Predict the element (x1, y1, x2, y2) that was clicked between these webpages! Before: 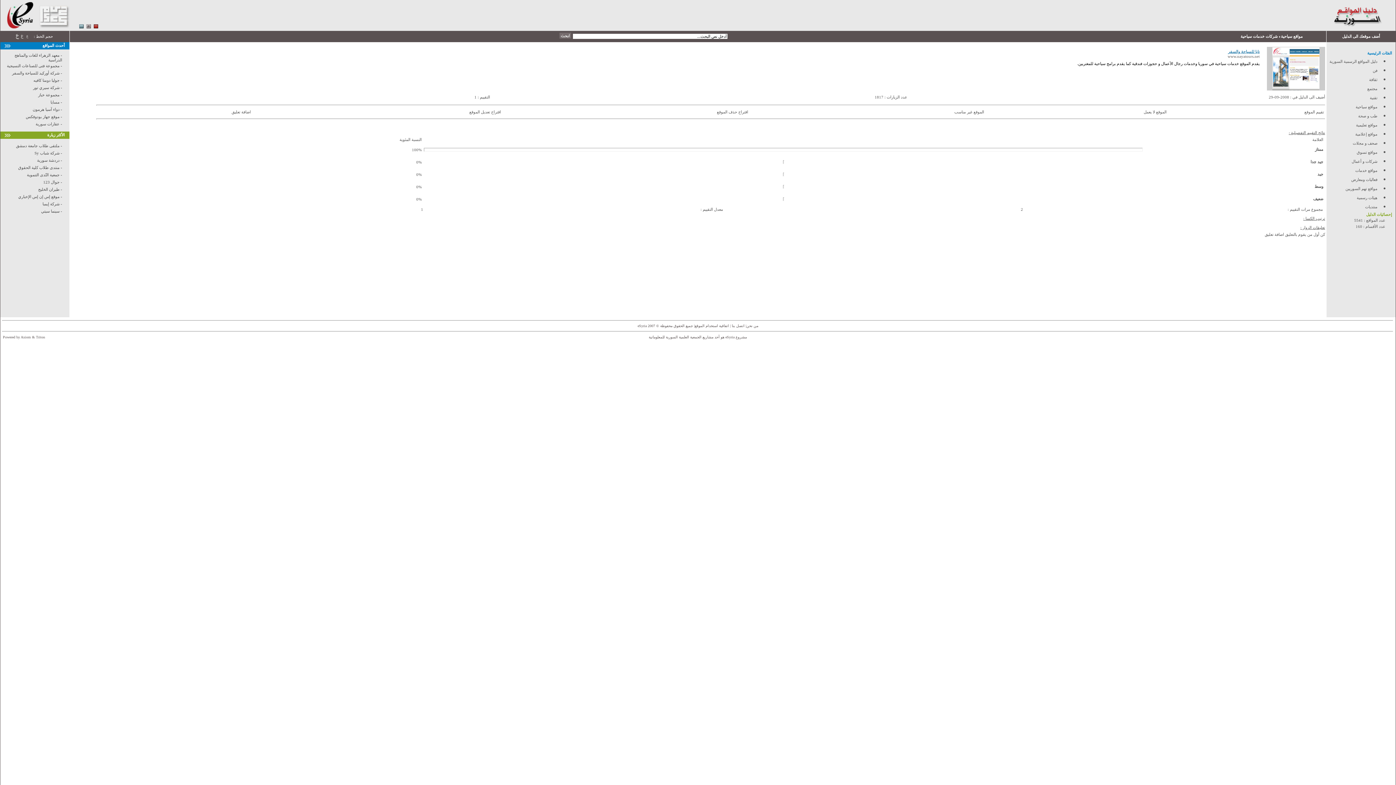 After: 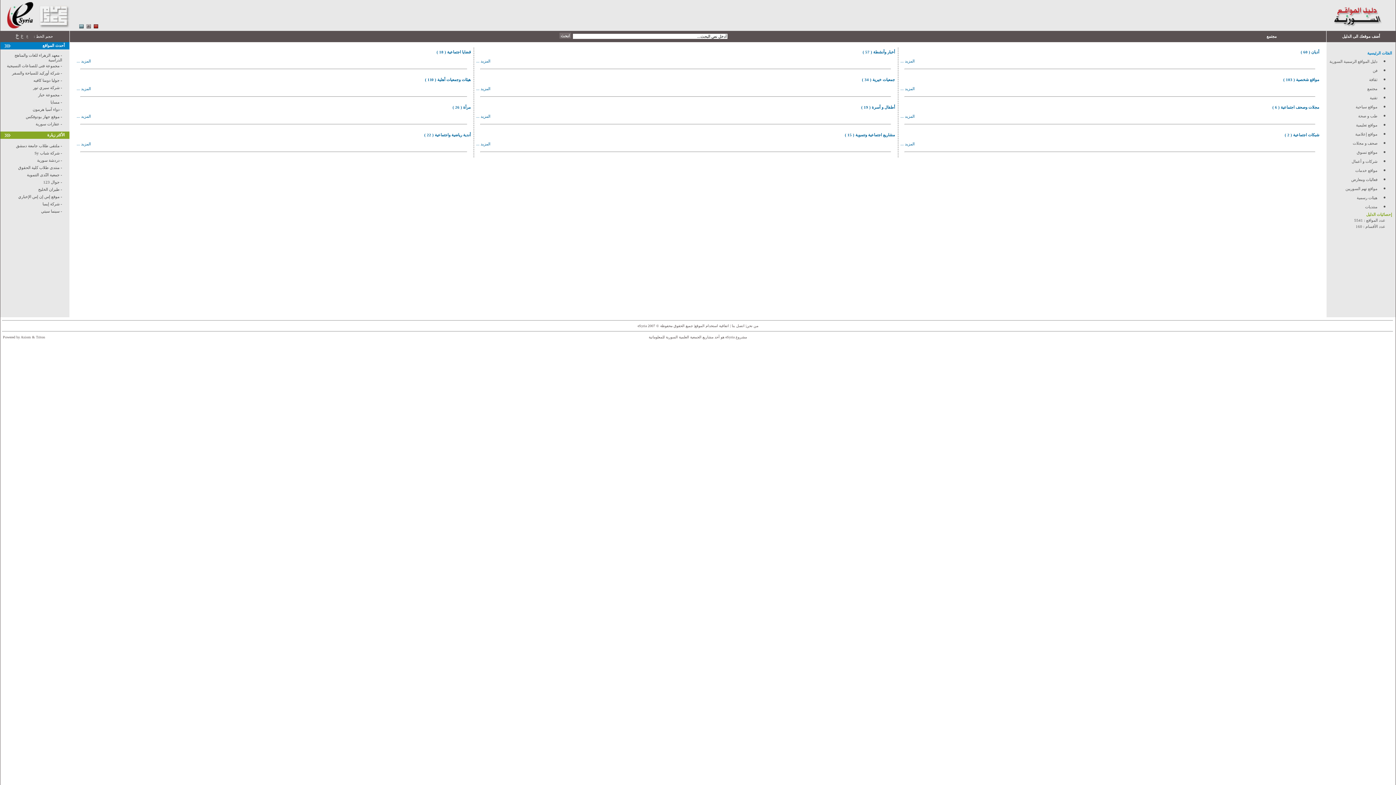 Action: bbox: (1367, 85, 1377, 91) label: مجتمع